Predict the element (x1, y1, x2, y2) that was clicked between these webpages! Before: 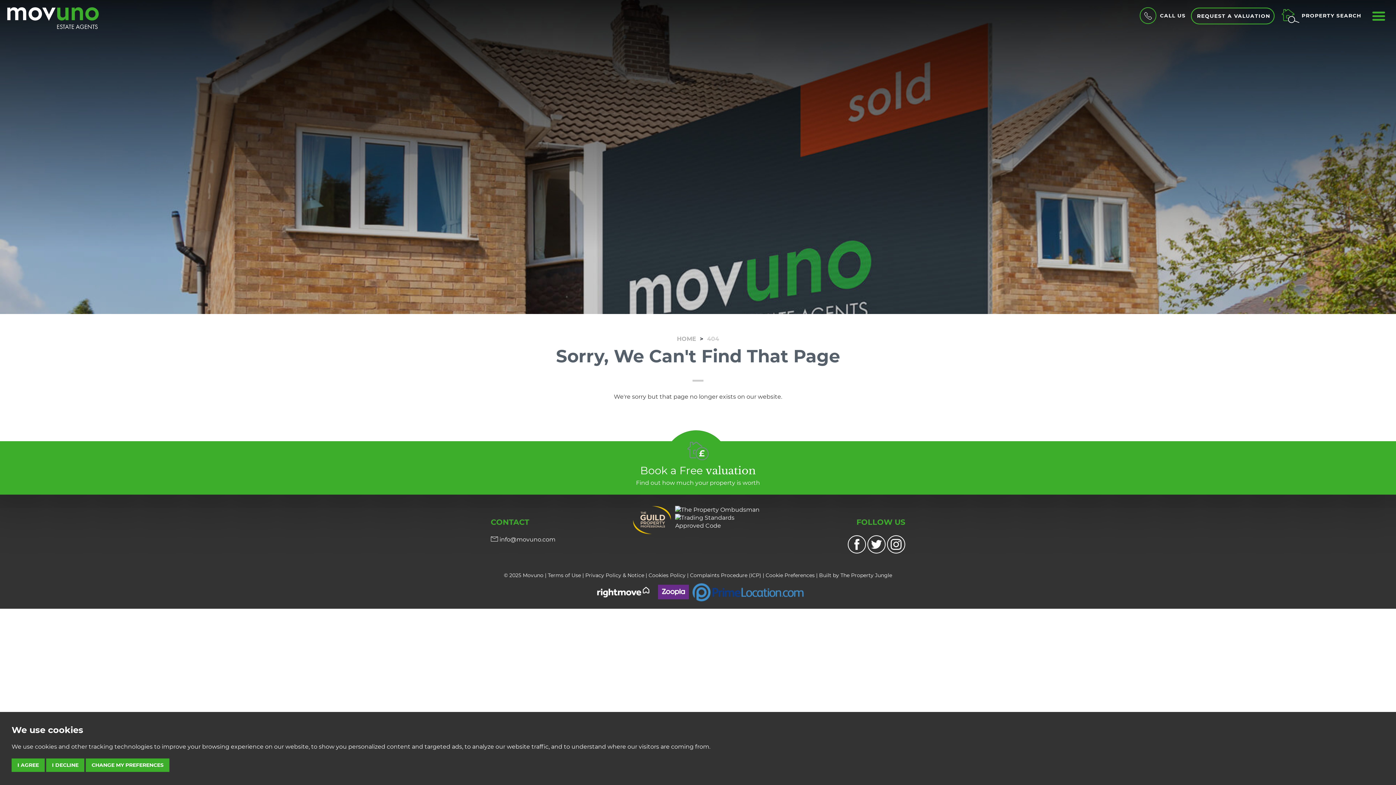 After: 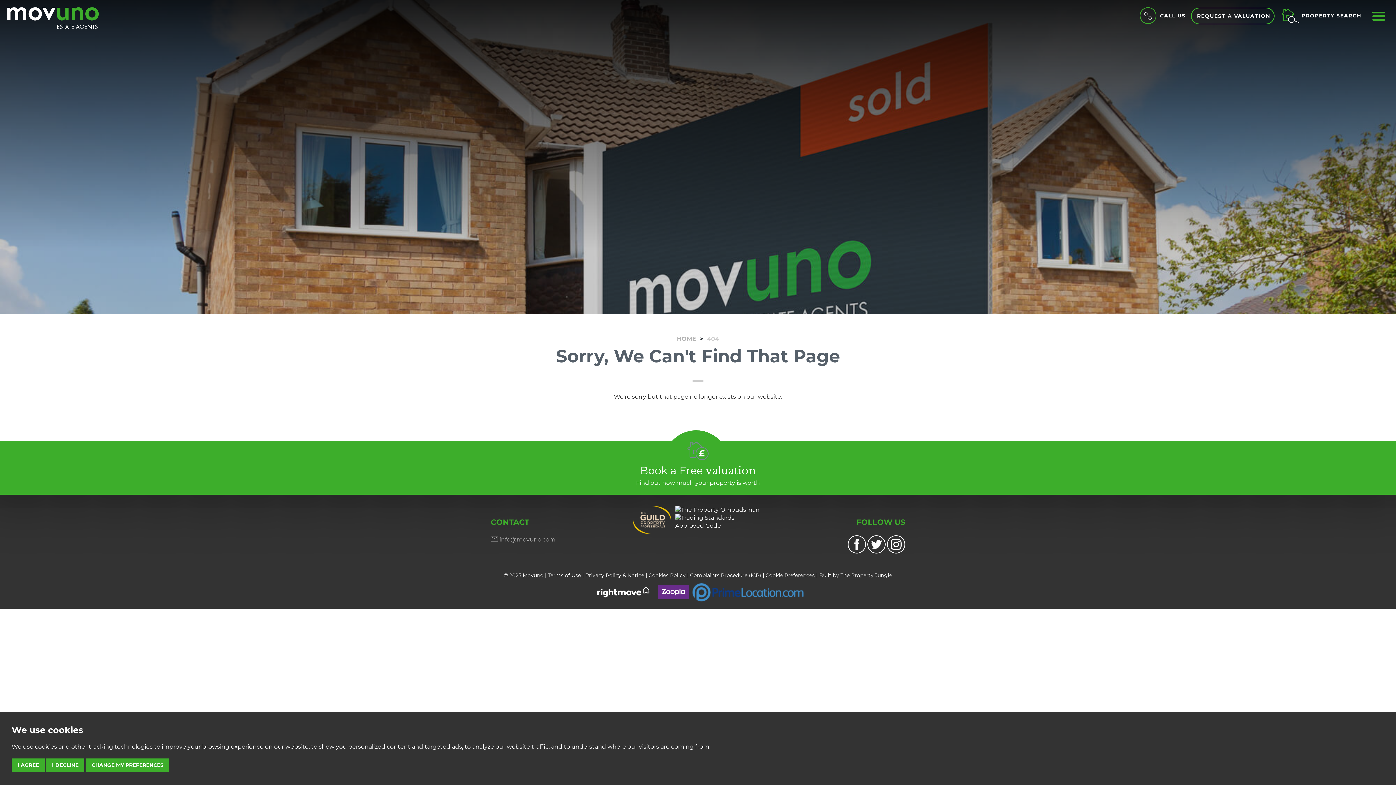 Action: bbox: (490, 536, 555, 543) label:  info@movuno.com